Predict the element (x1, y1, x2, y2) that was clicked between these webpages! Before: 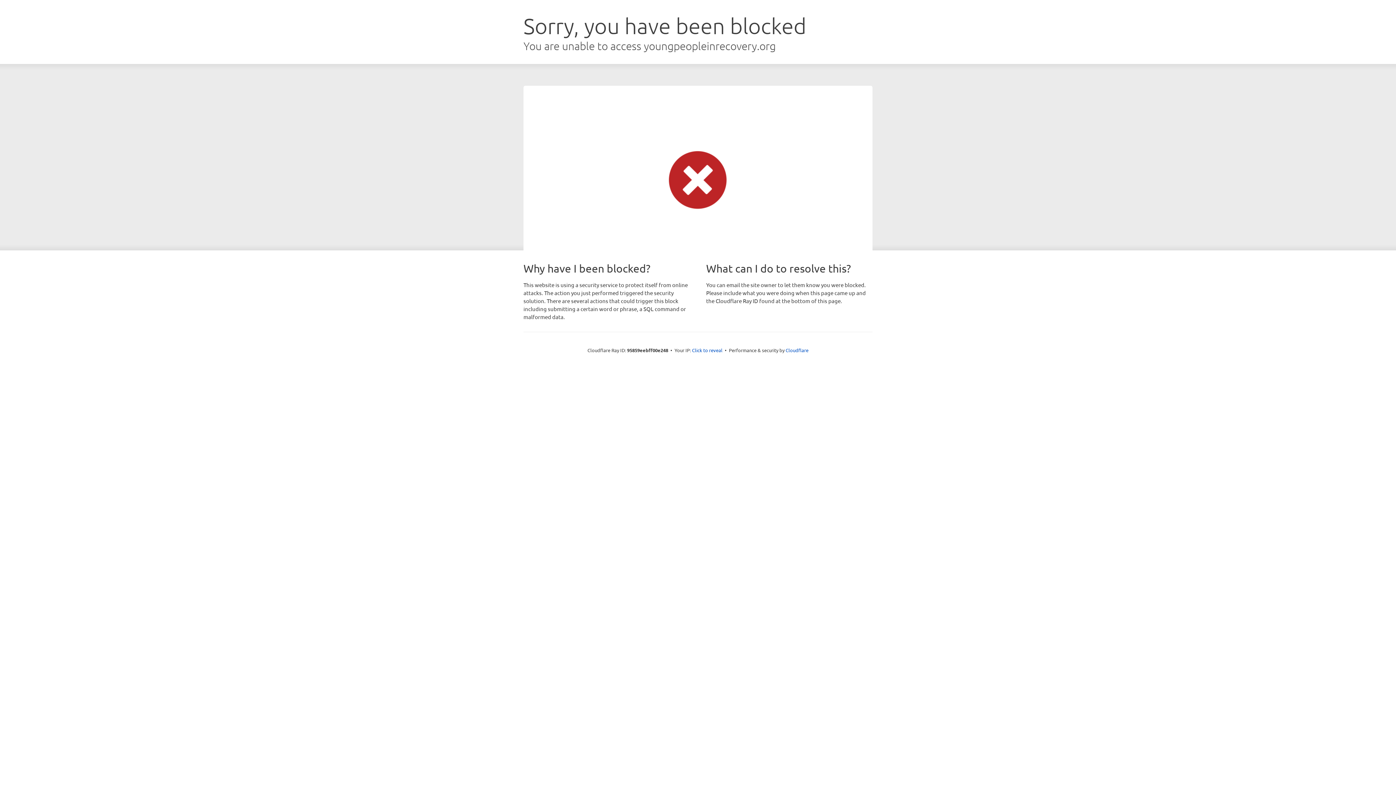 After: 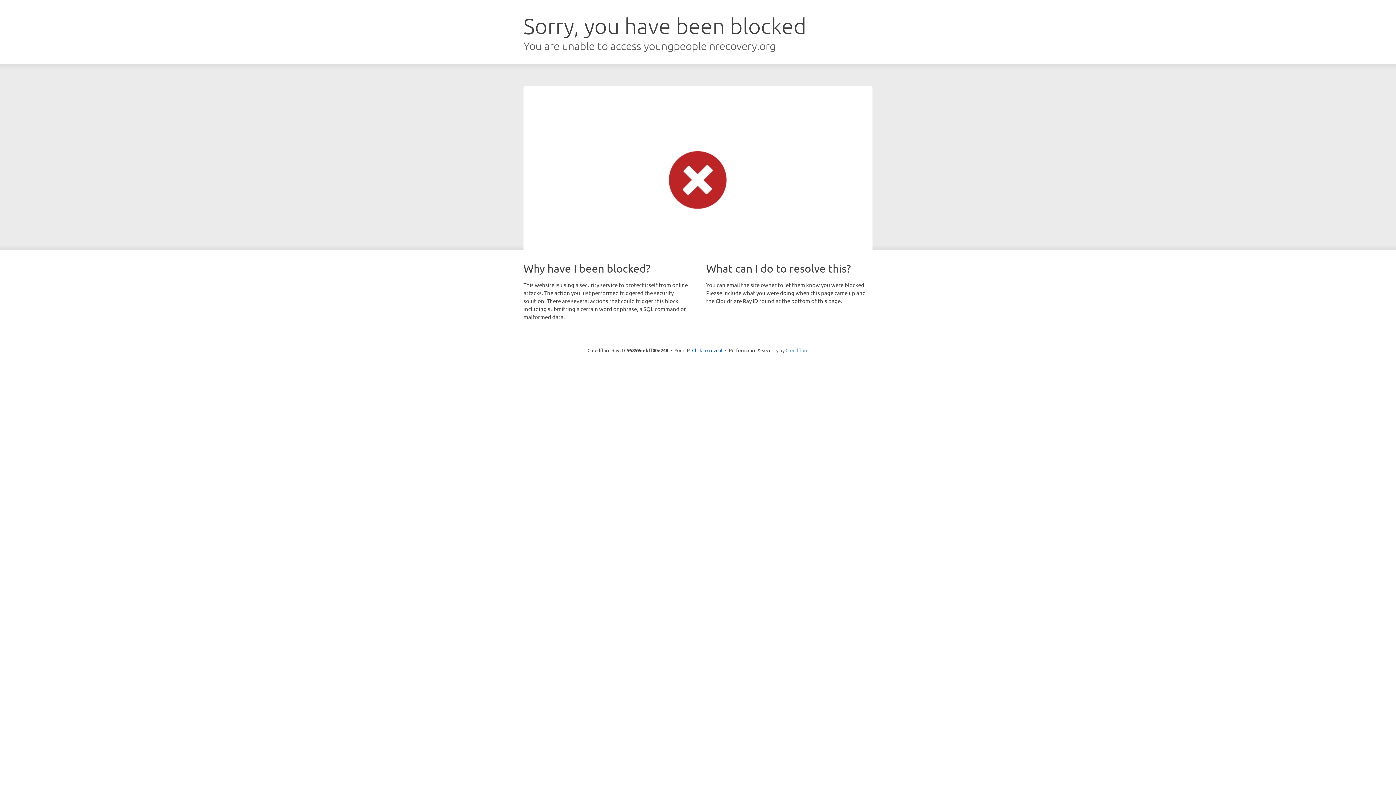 Action: label: Cloudflare bbox: (785, 347, 808, 353)